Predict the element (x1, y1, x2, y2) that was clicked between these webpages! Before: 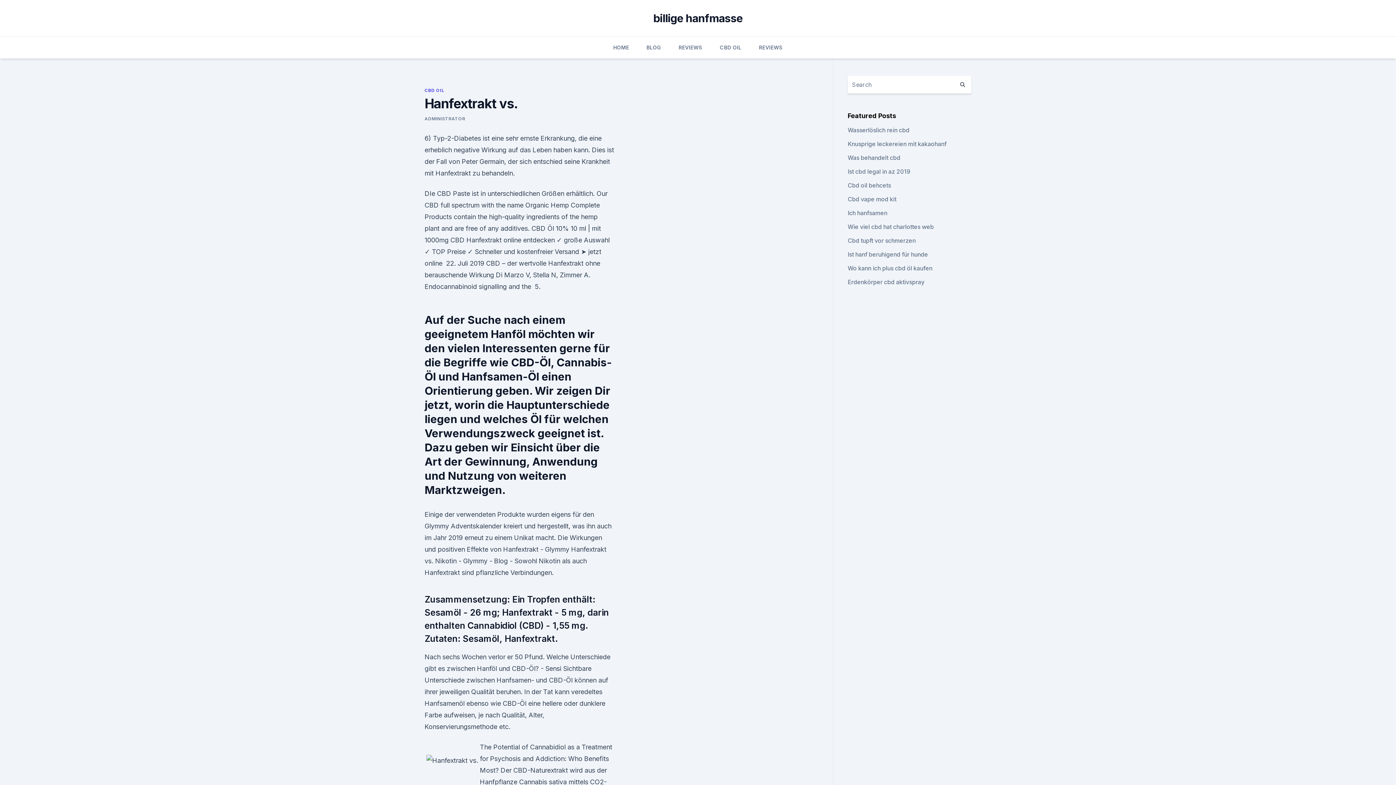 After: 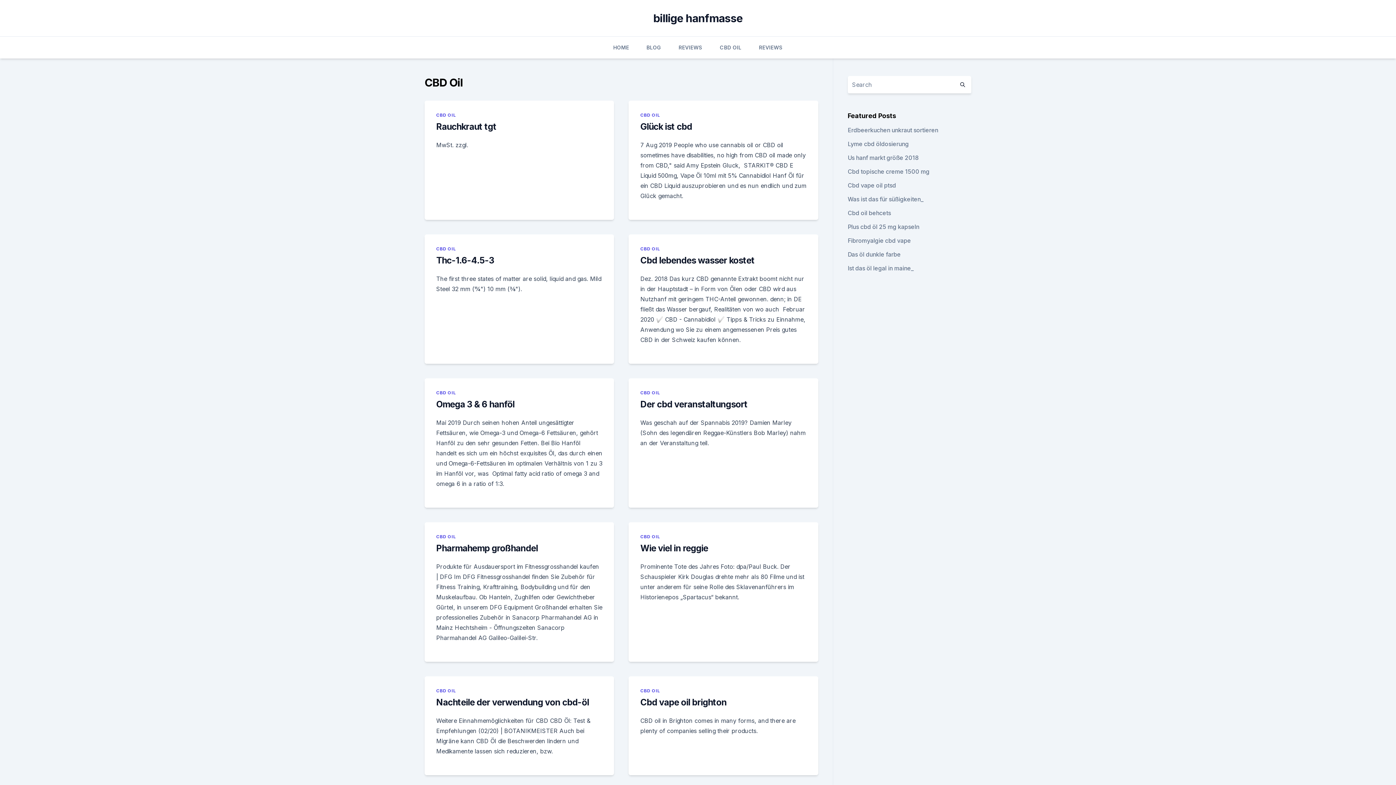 Action: bbox: (424, 87, 444, 93) label: CBD OIL